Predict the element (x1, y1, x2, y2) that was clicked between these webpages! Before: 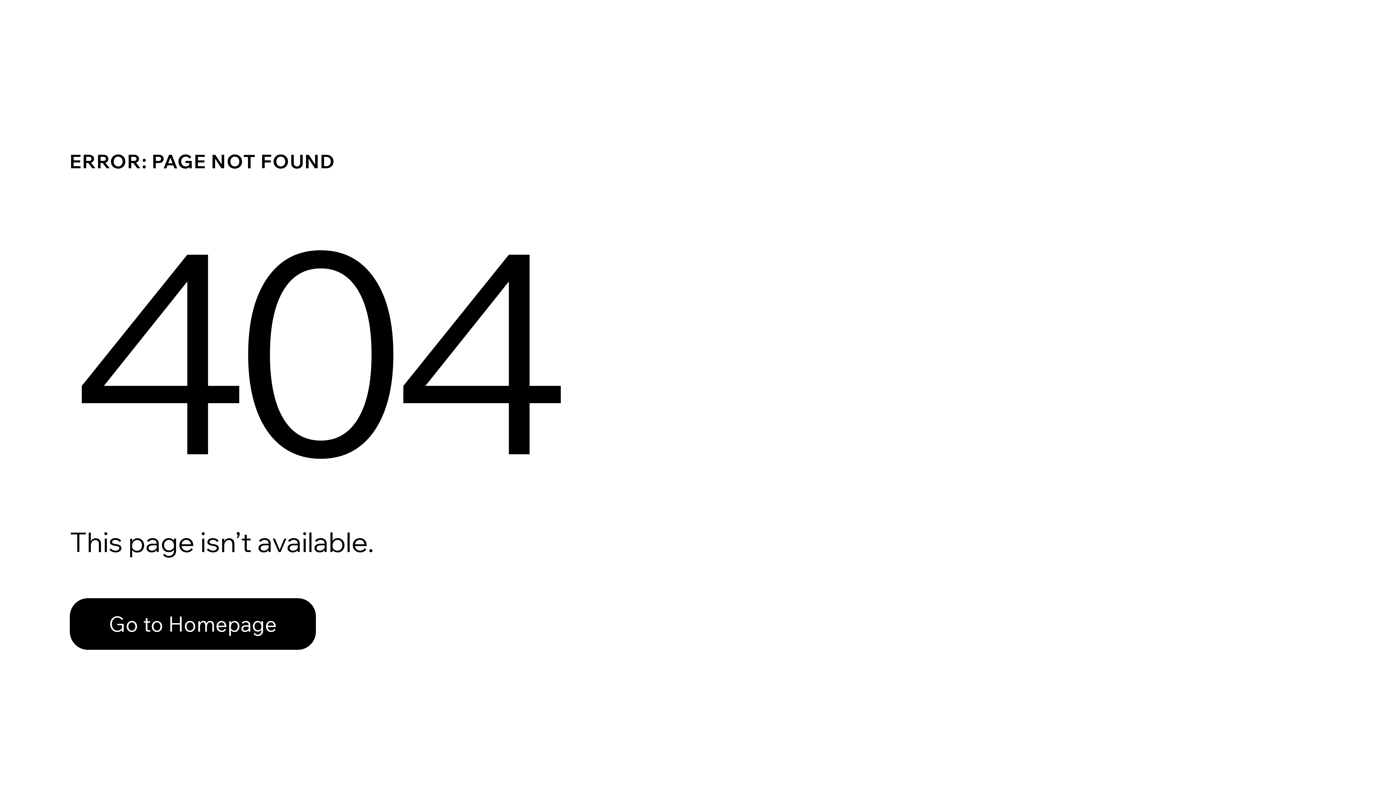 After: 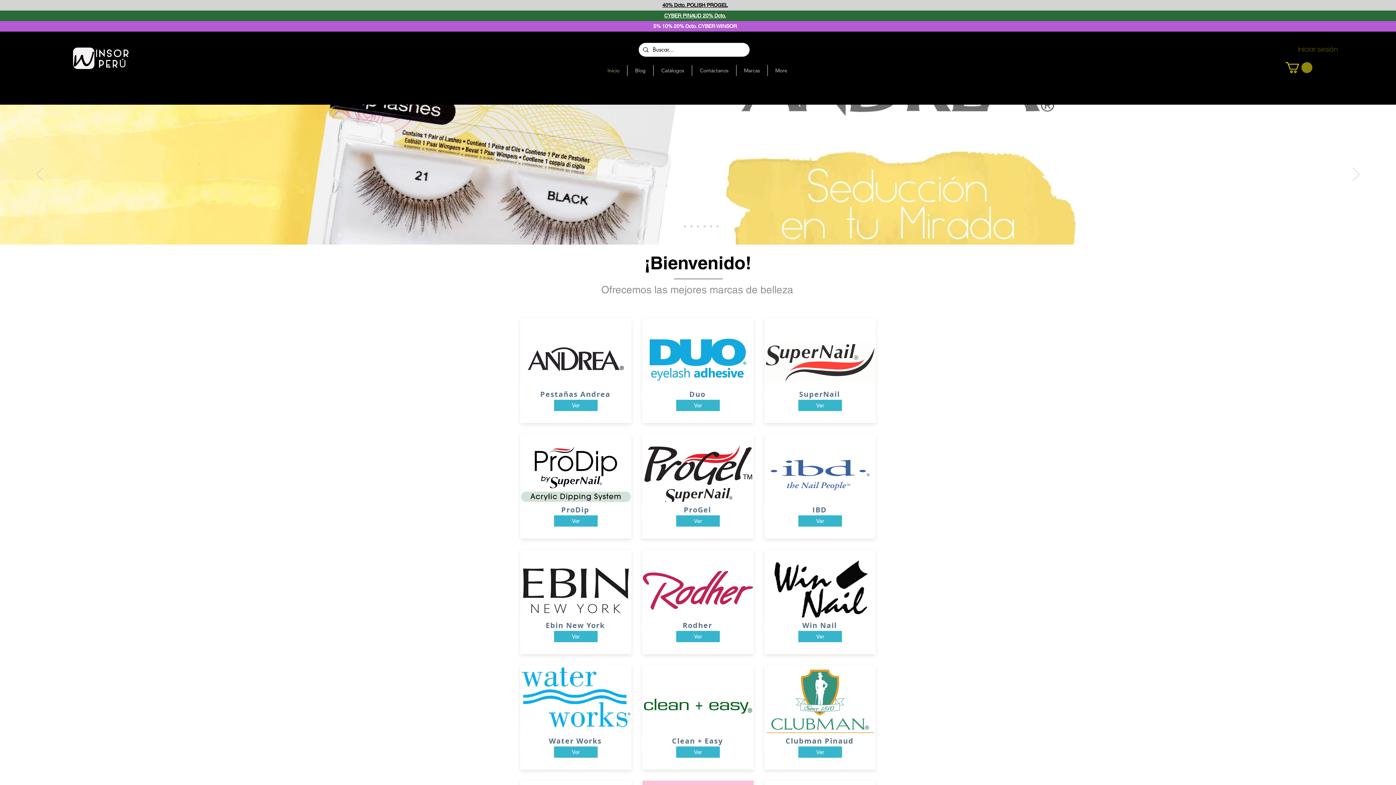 Action: bbox: (69, 598, 316, 650) label: Go to Homepage